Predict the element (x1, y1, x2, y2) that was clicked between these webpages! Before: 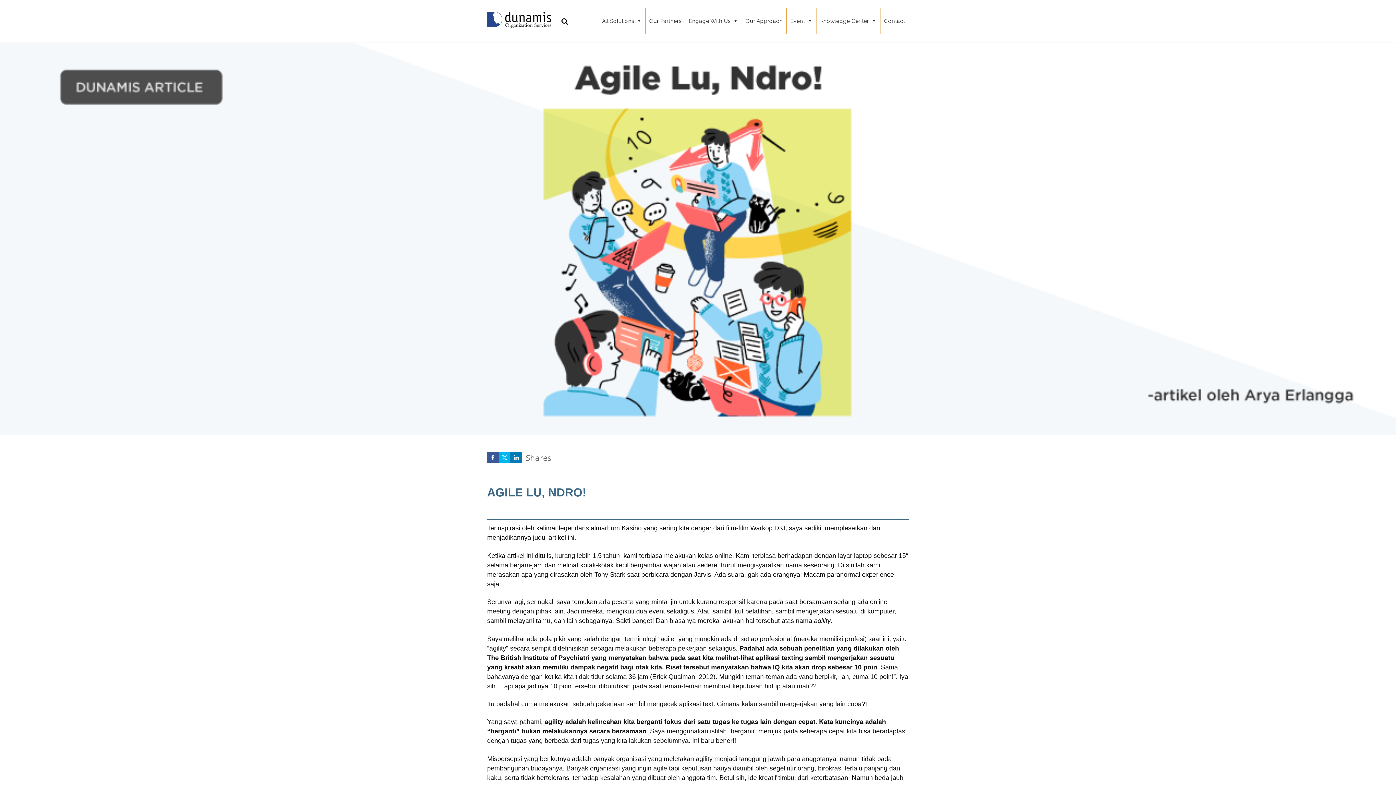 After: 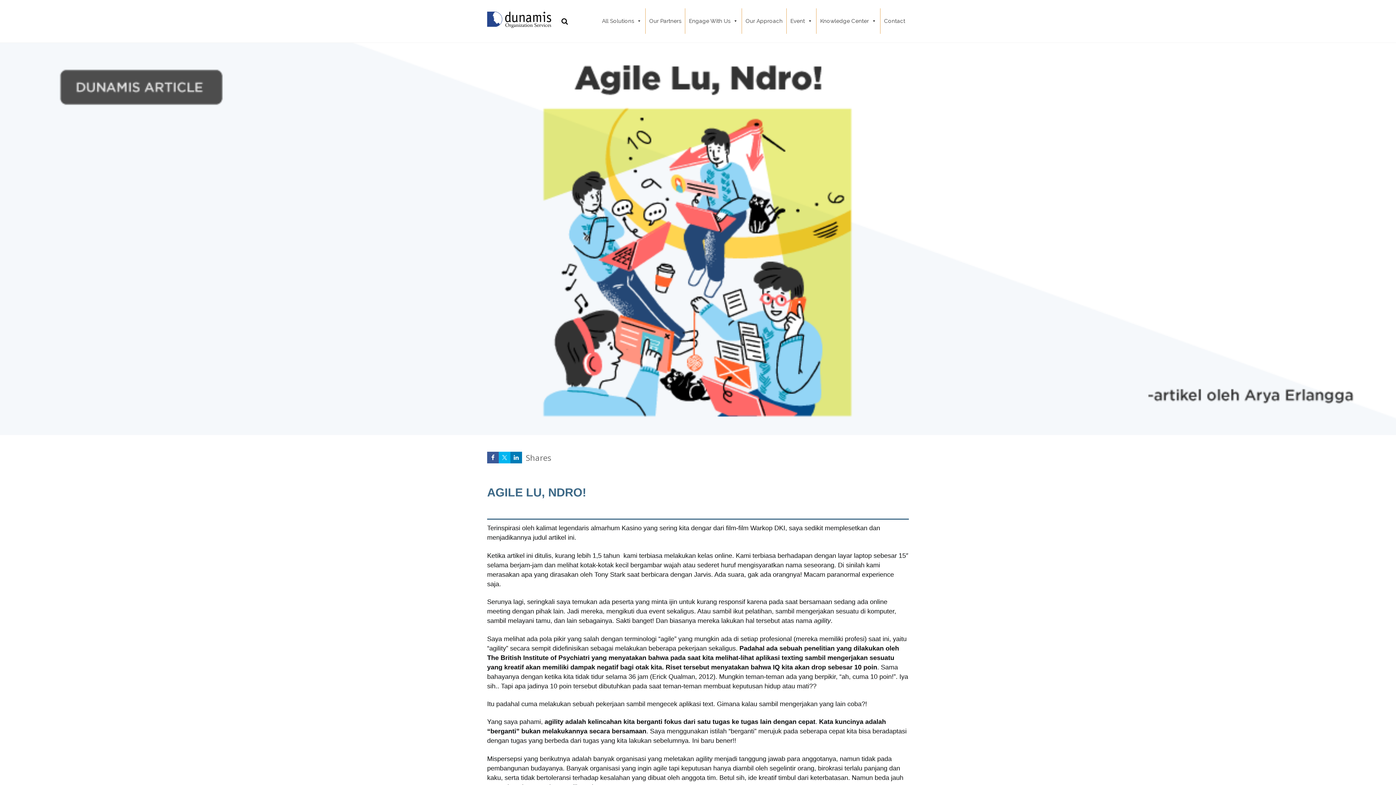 Action: bbox: (0, 426, 1396, 434)